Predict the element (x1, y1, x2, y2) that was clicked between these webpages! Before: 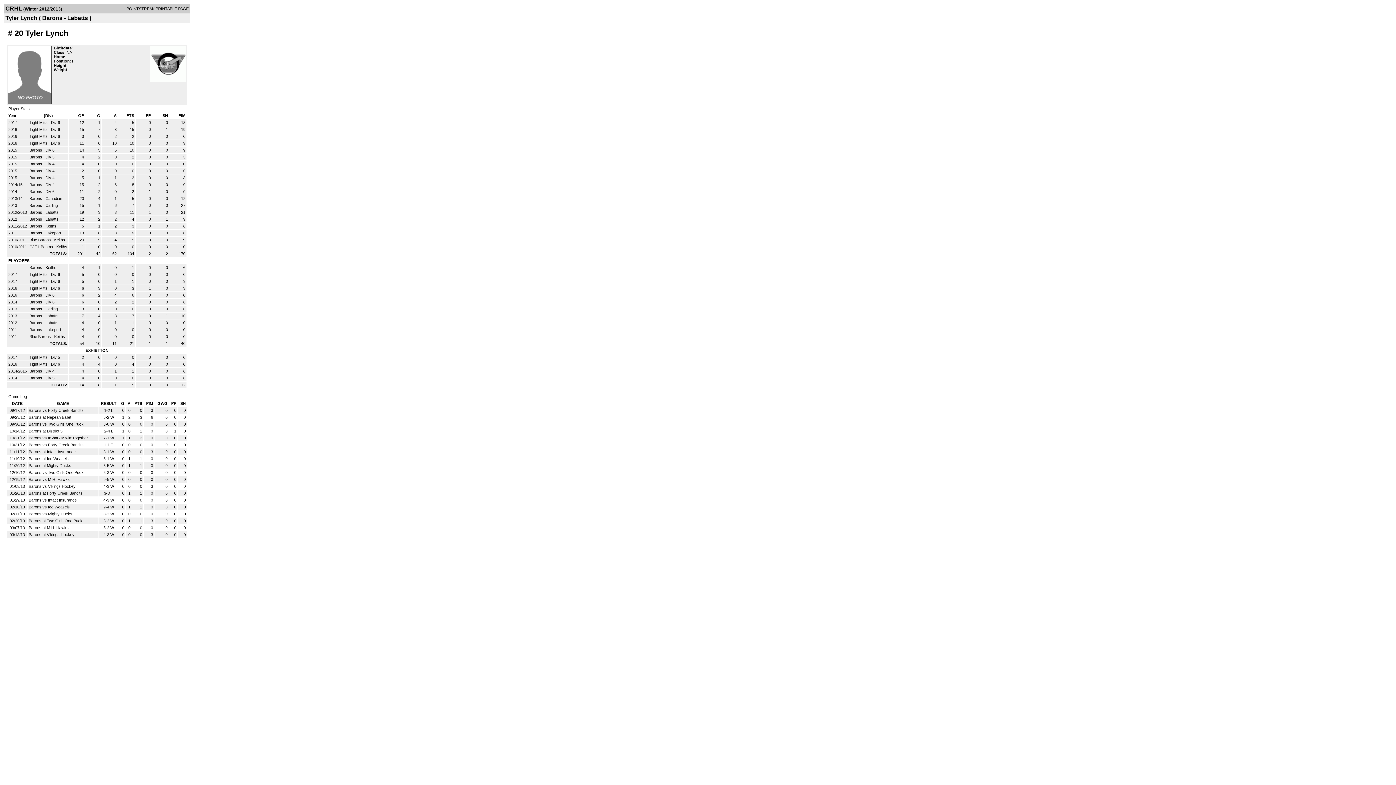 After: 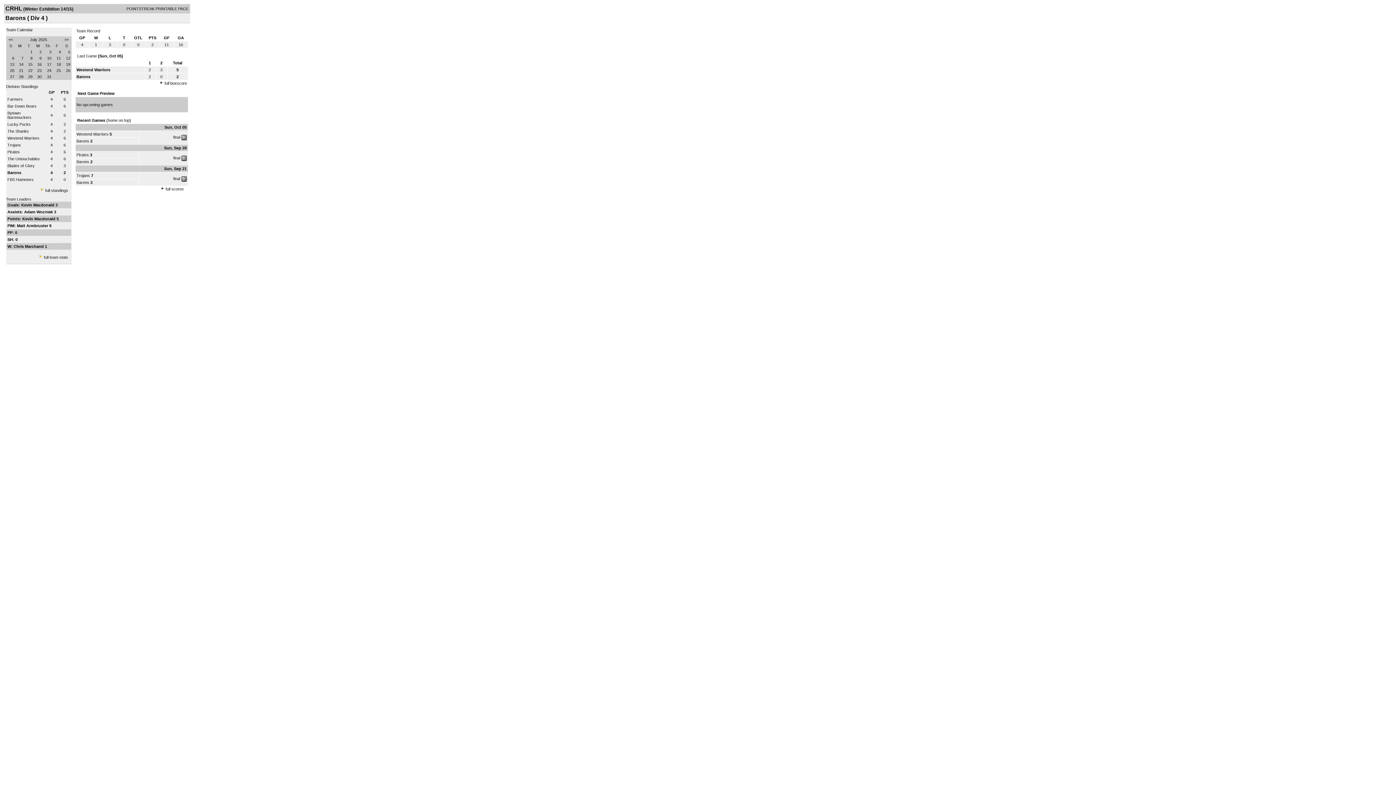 Action: label: Barons  bbox: (29, 369, 43, 373)